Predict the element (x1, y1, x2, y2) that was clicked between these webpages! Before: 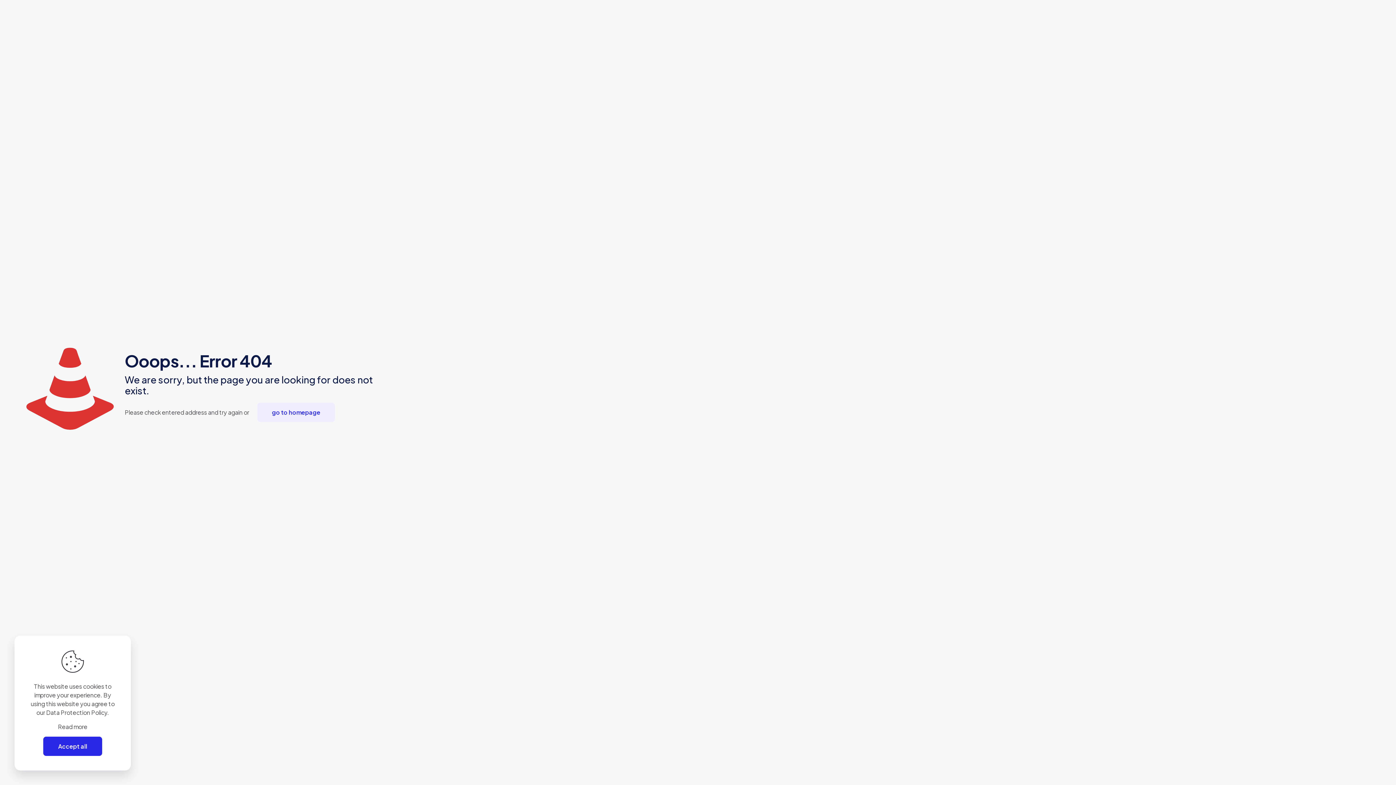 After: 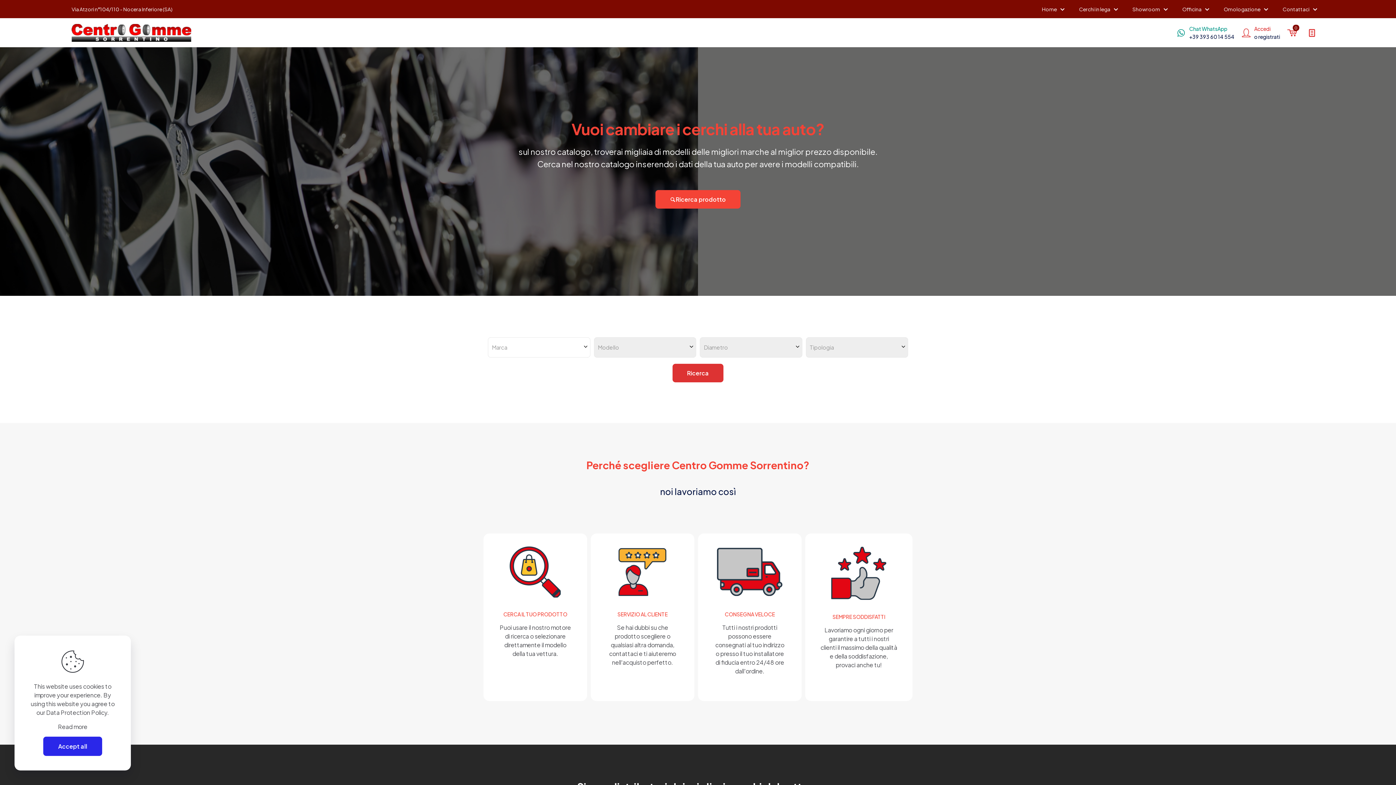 Action: label: go to homepage bbox: (257, 402, 334, 422)